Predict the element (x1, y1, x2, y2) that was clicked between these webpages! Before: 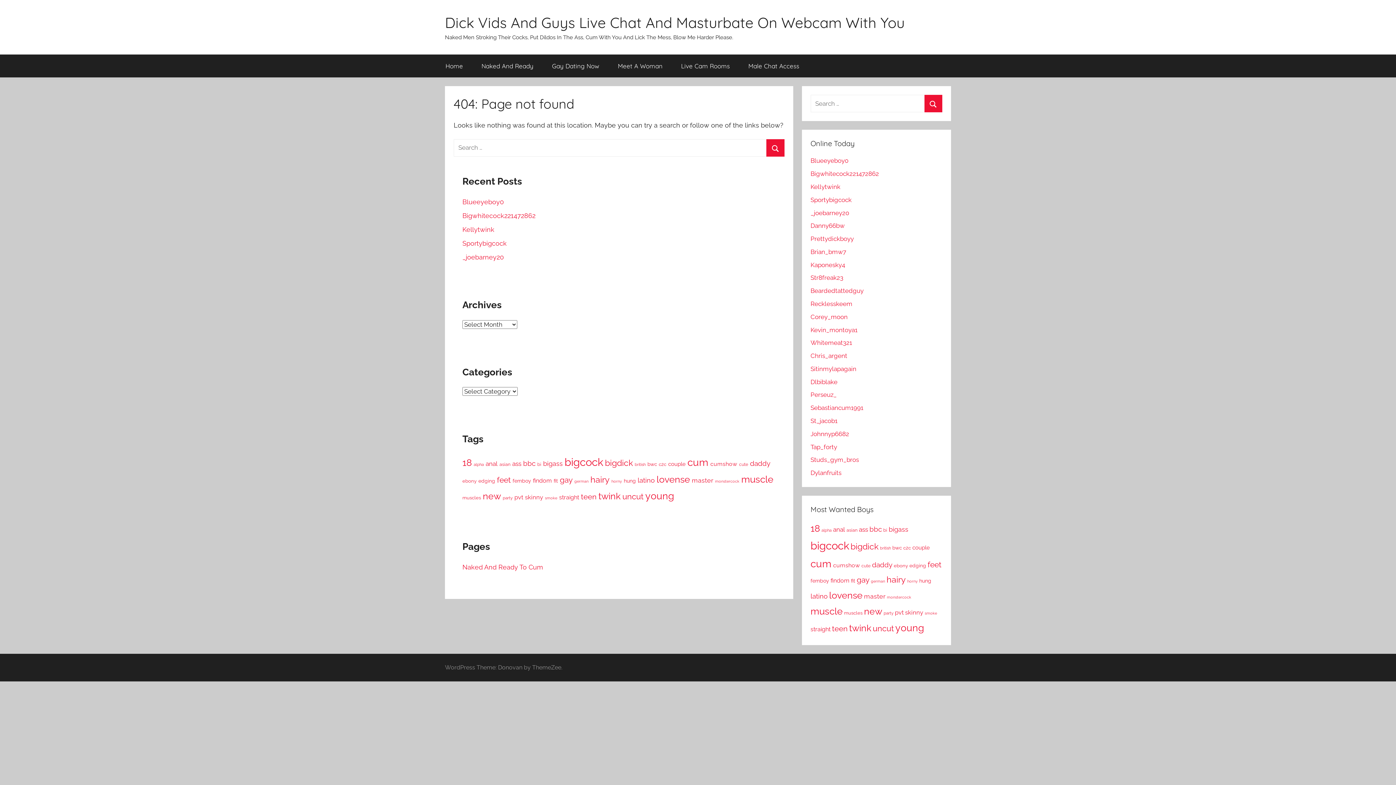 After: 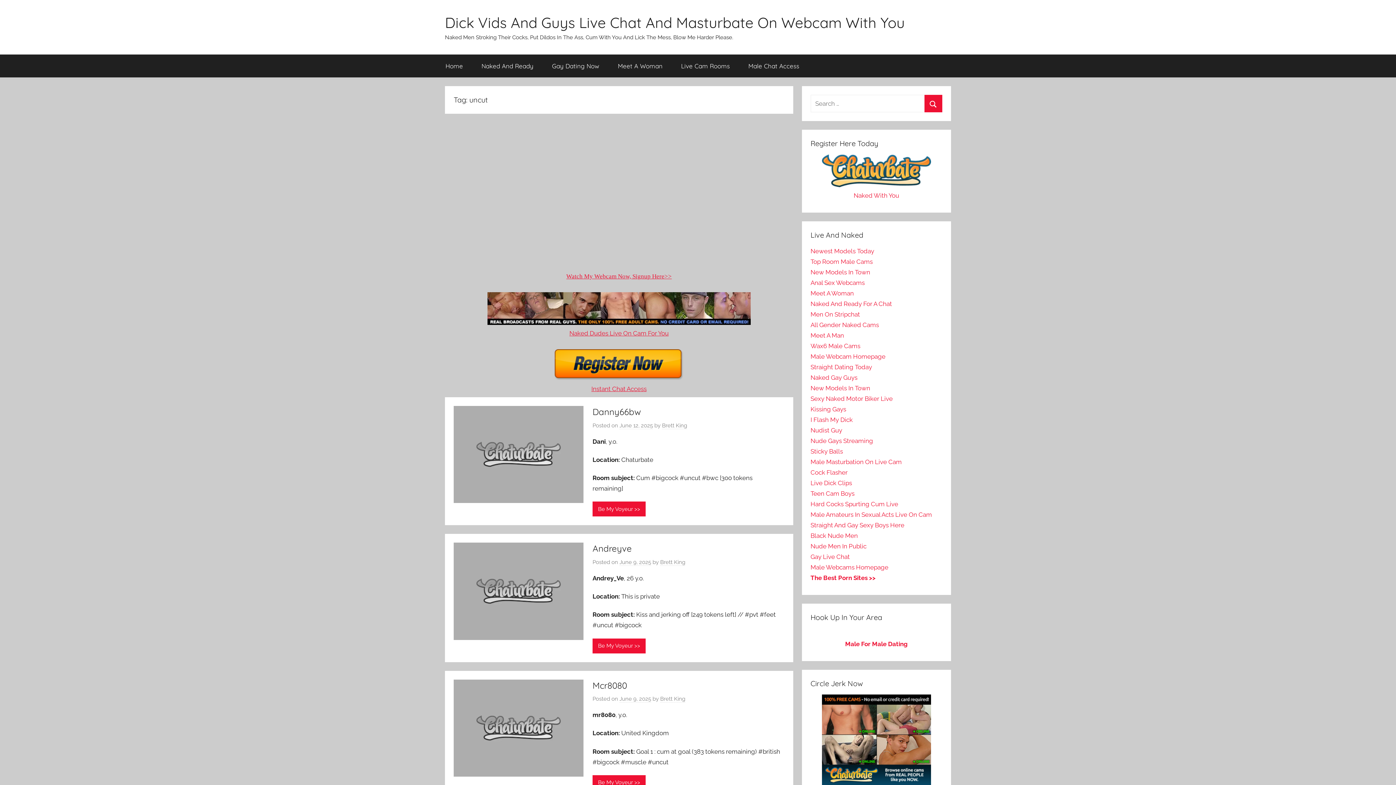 Action: label: uncut (391 items) bbox: (872, 624, 894, 633)